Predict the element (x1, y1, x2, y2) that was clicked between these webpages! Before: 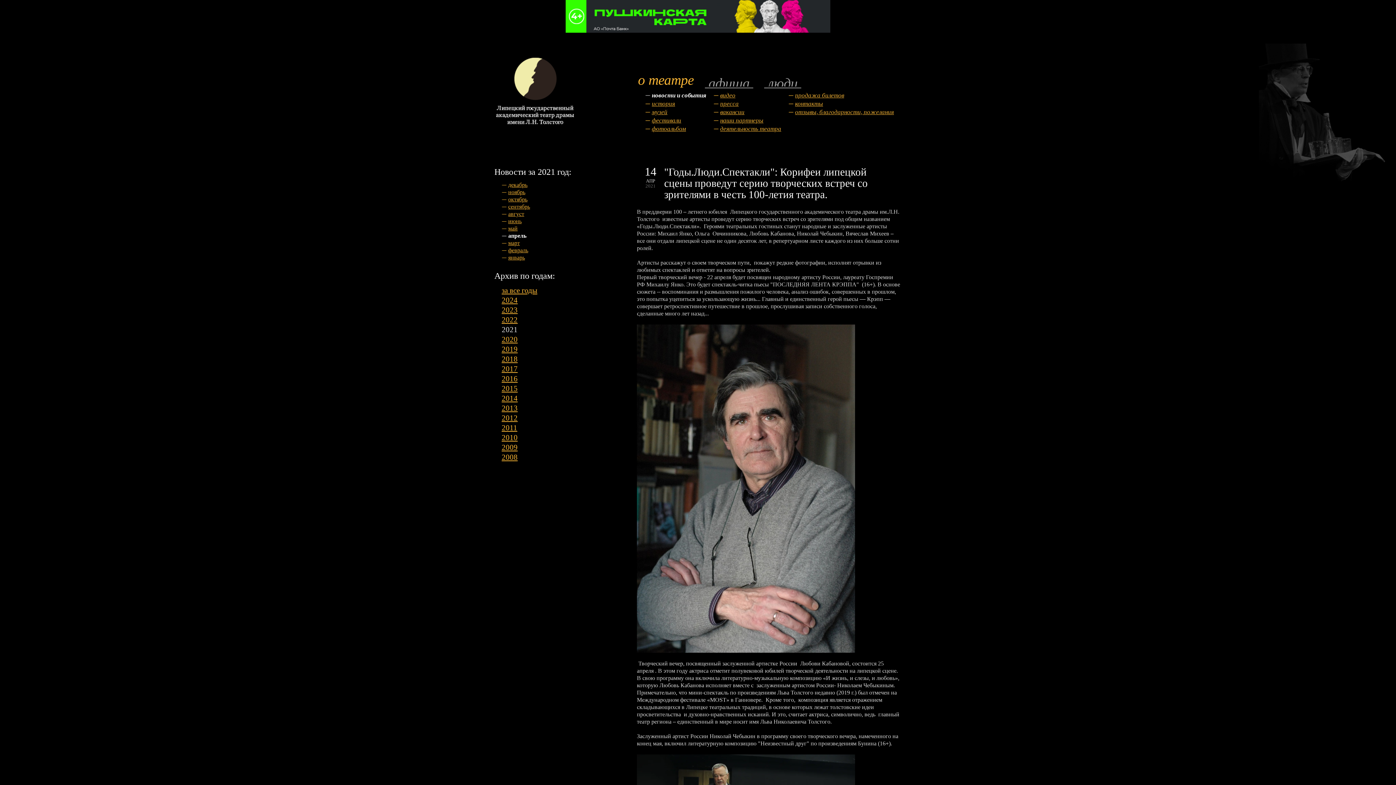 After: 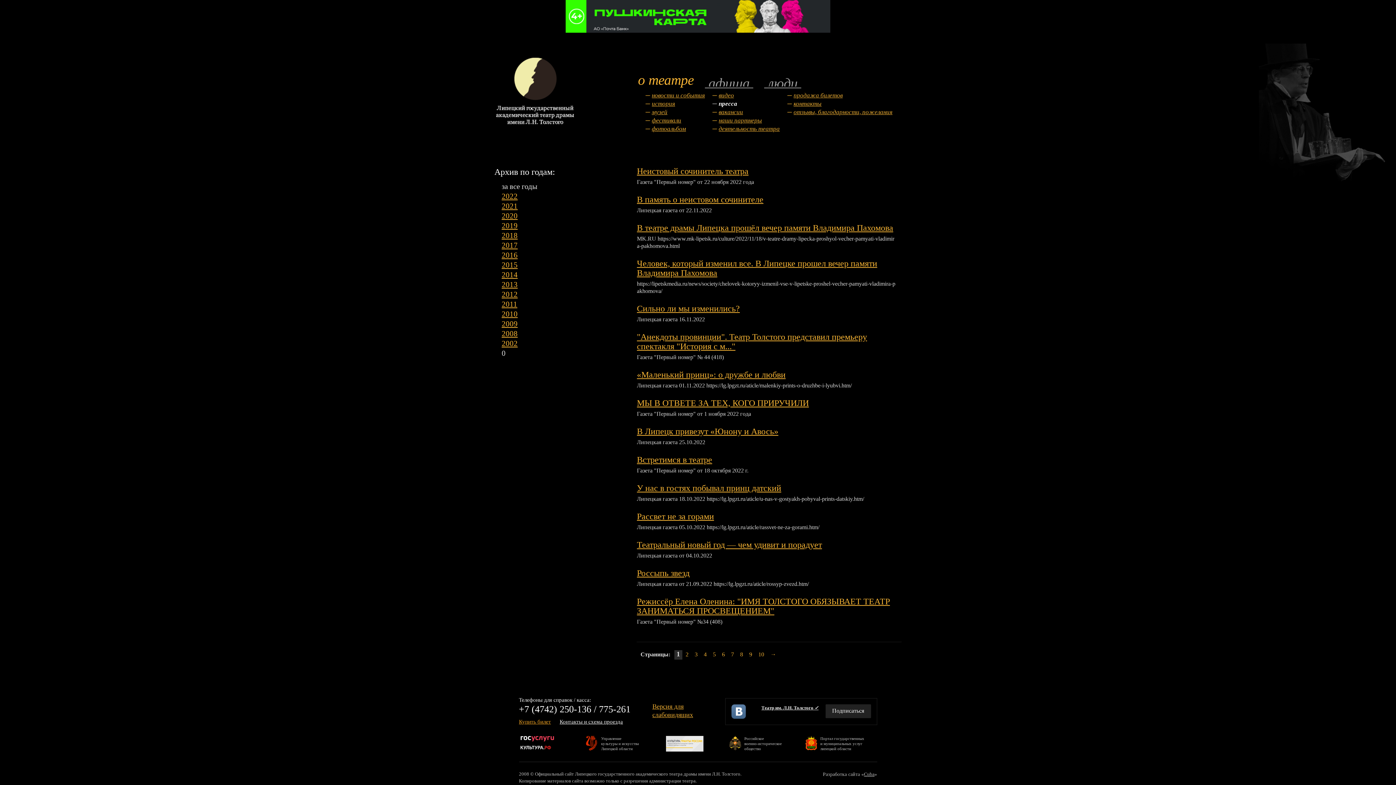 Action: bbox: (720, 100, 738, 107) label: пресса